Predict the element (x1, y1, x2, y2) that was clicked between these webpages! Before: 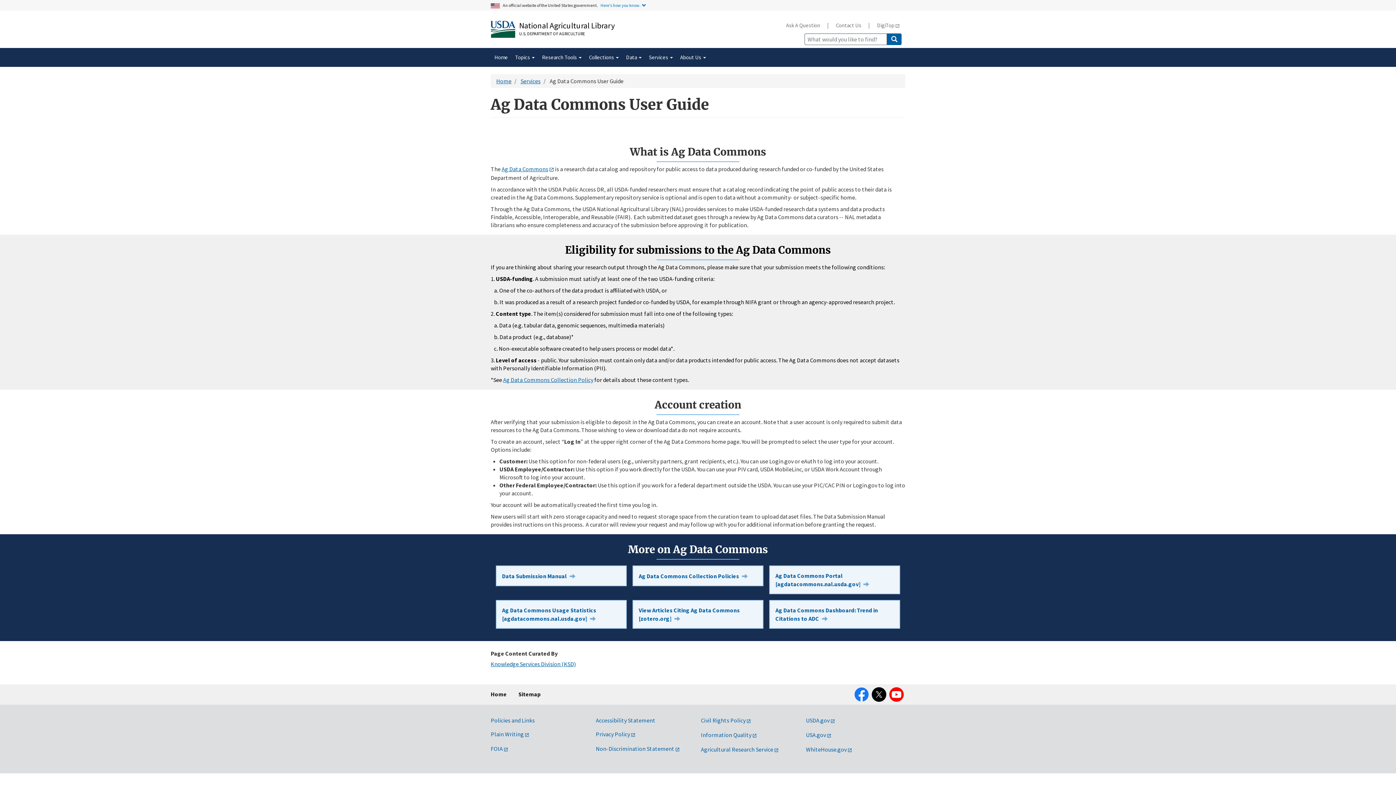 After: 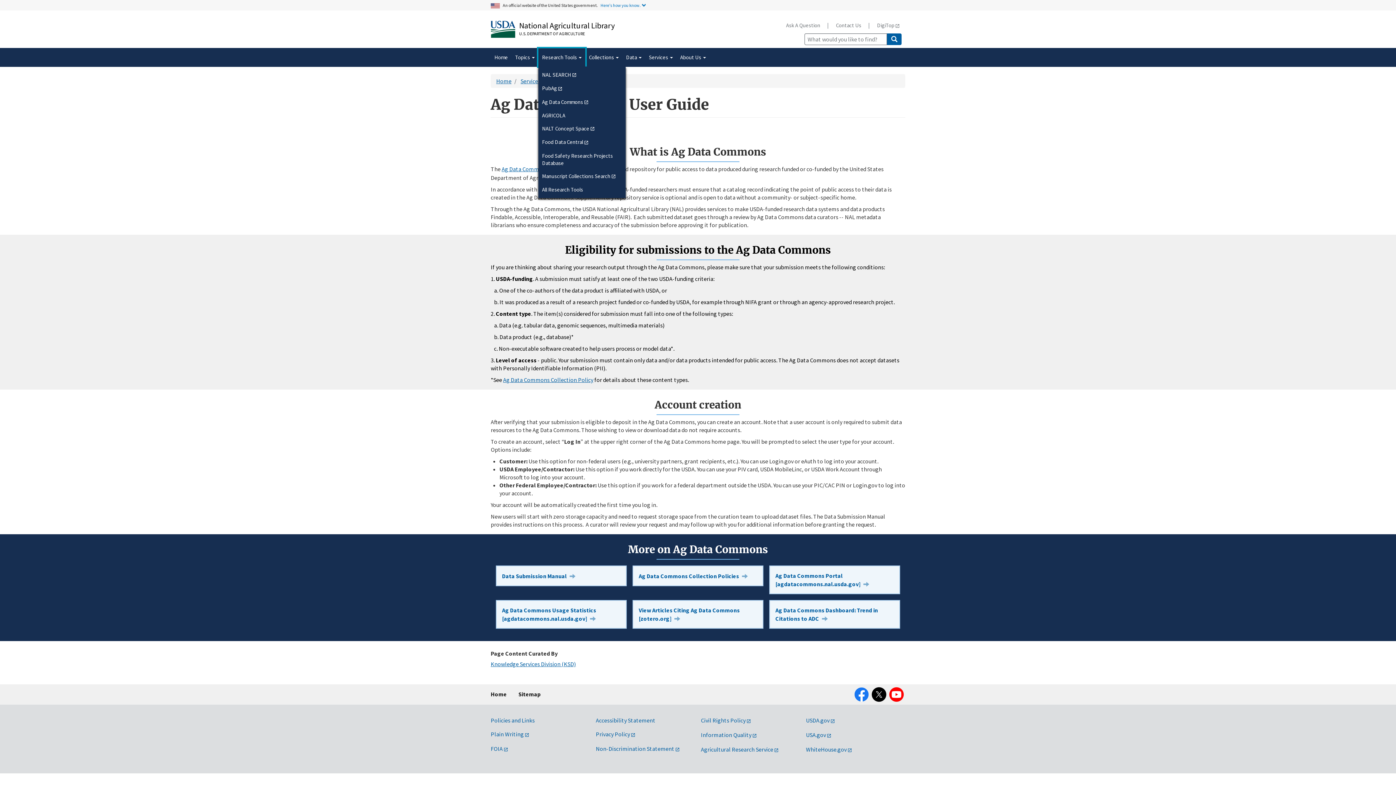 Action: label: Research Tools  bbox: (538, 48, 585, 66)